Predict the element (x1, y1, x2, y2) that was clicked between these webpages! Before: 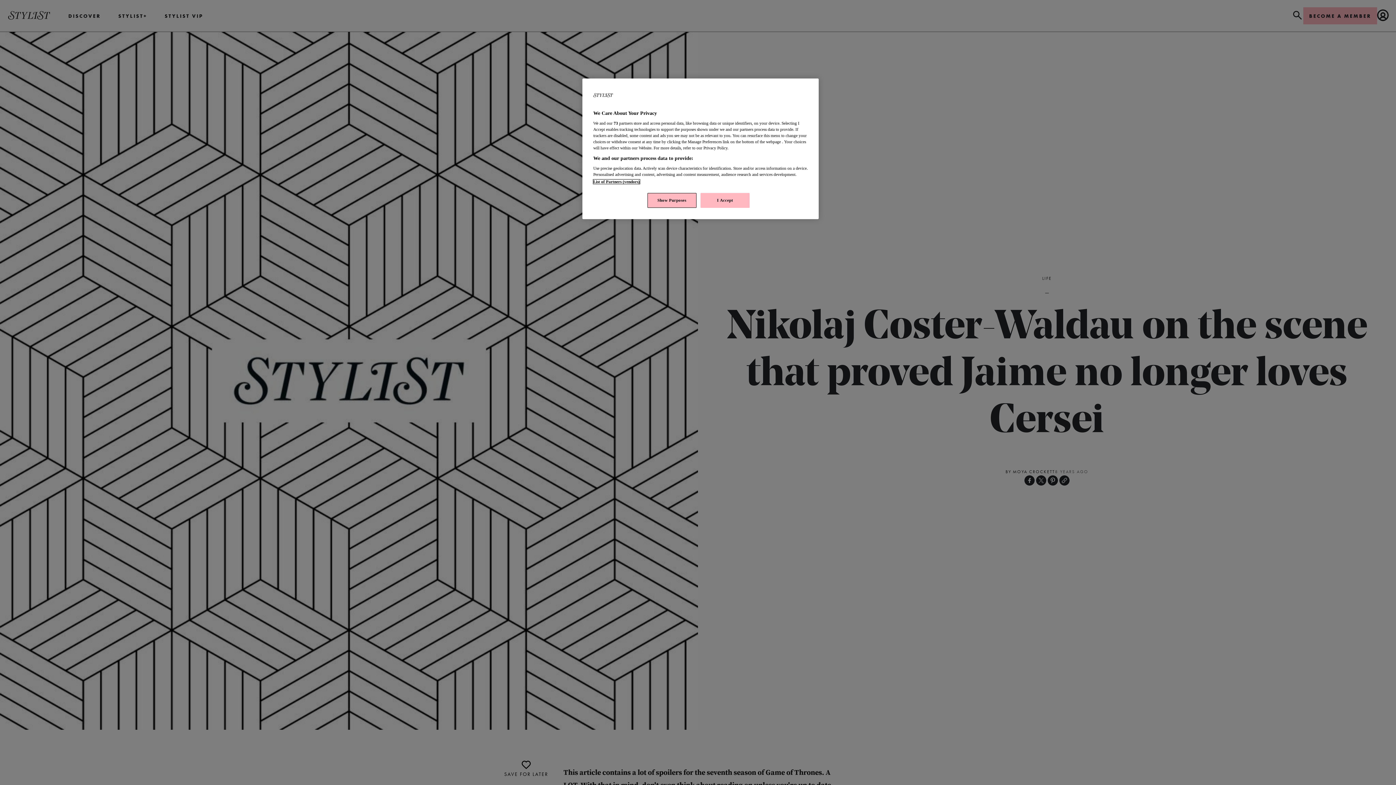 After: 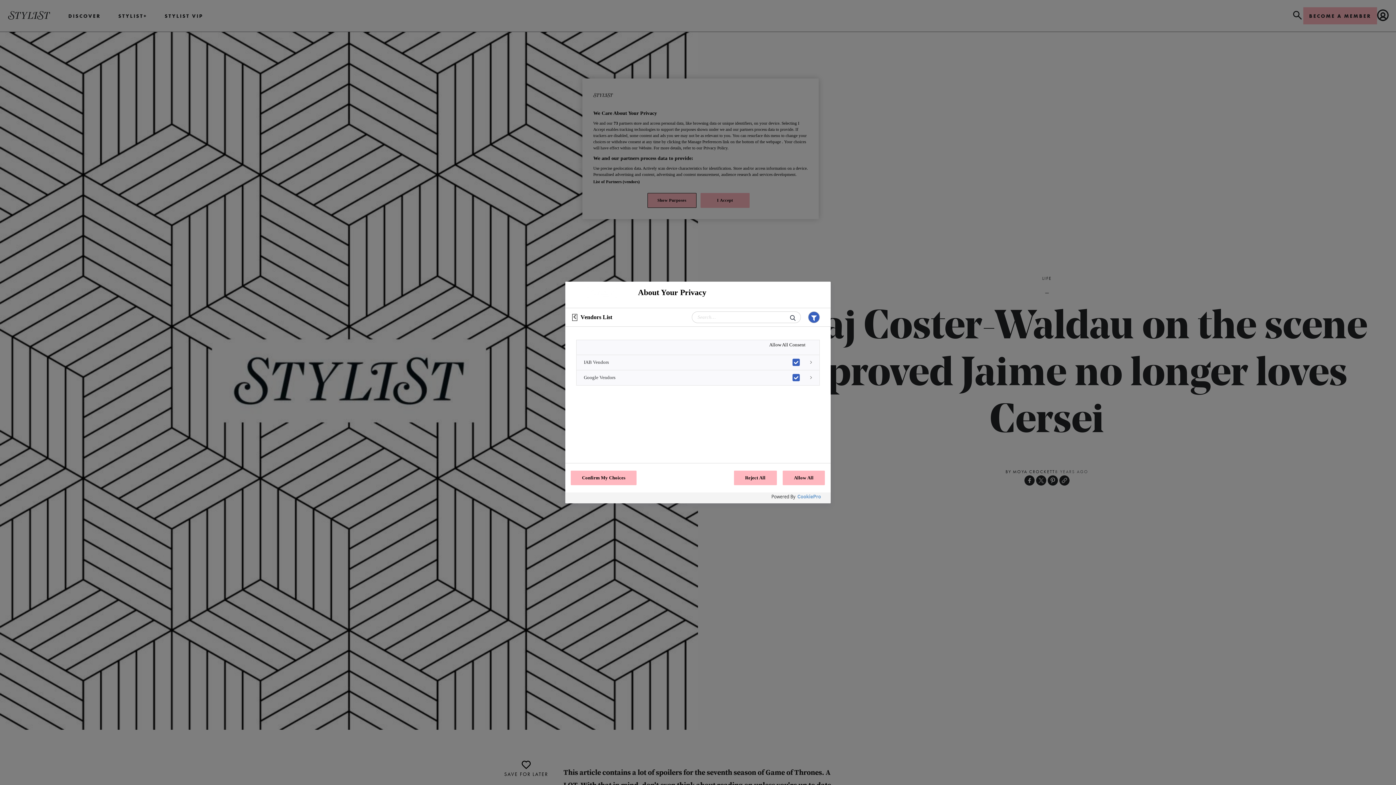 Action: bbox: (593, 179, 639, 184) label: List of Partners (vendors)